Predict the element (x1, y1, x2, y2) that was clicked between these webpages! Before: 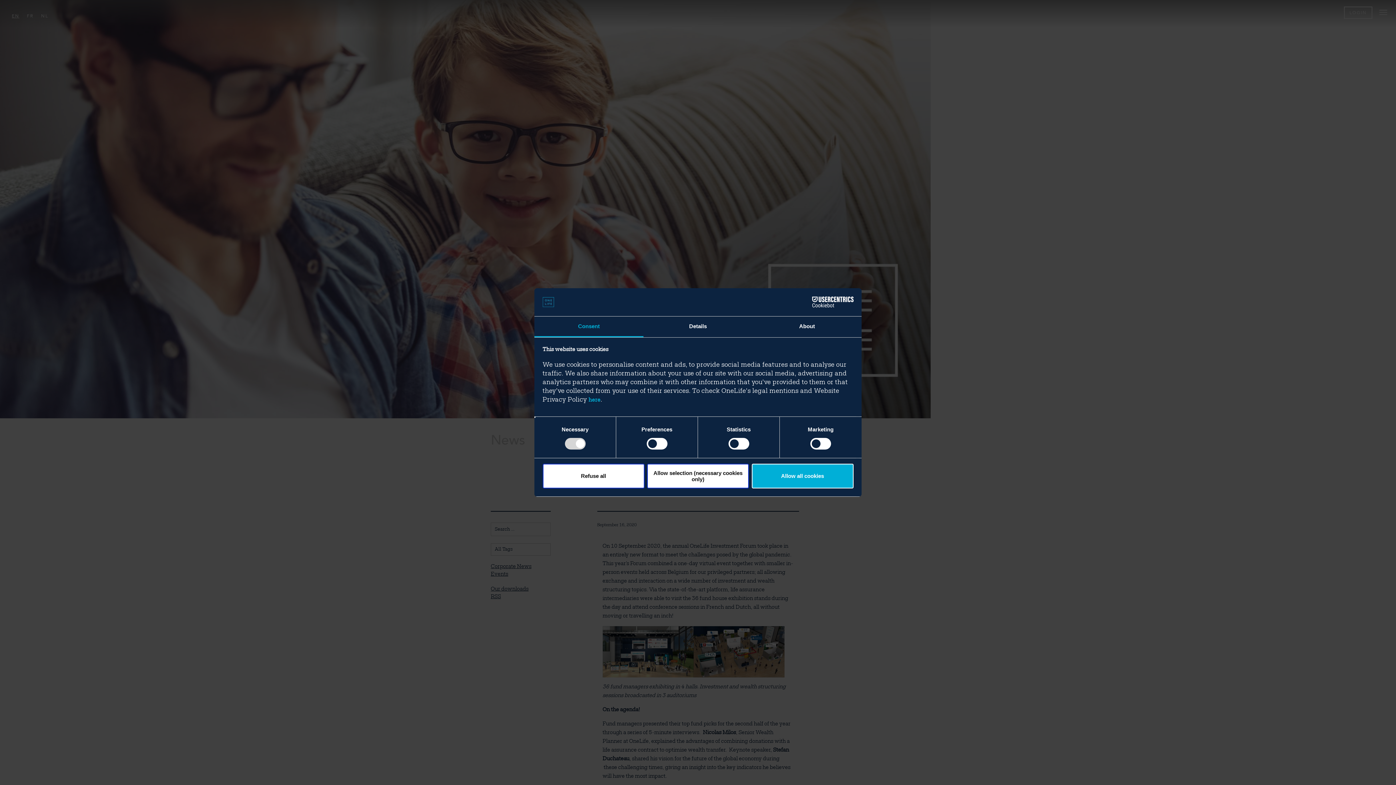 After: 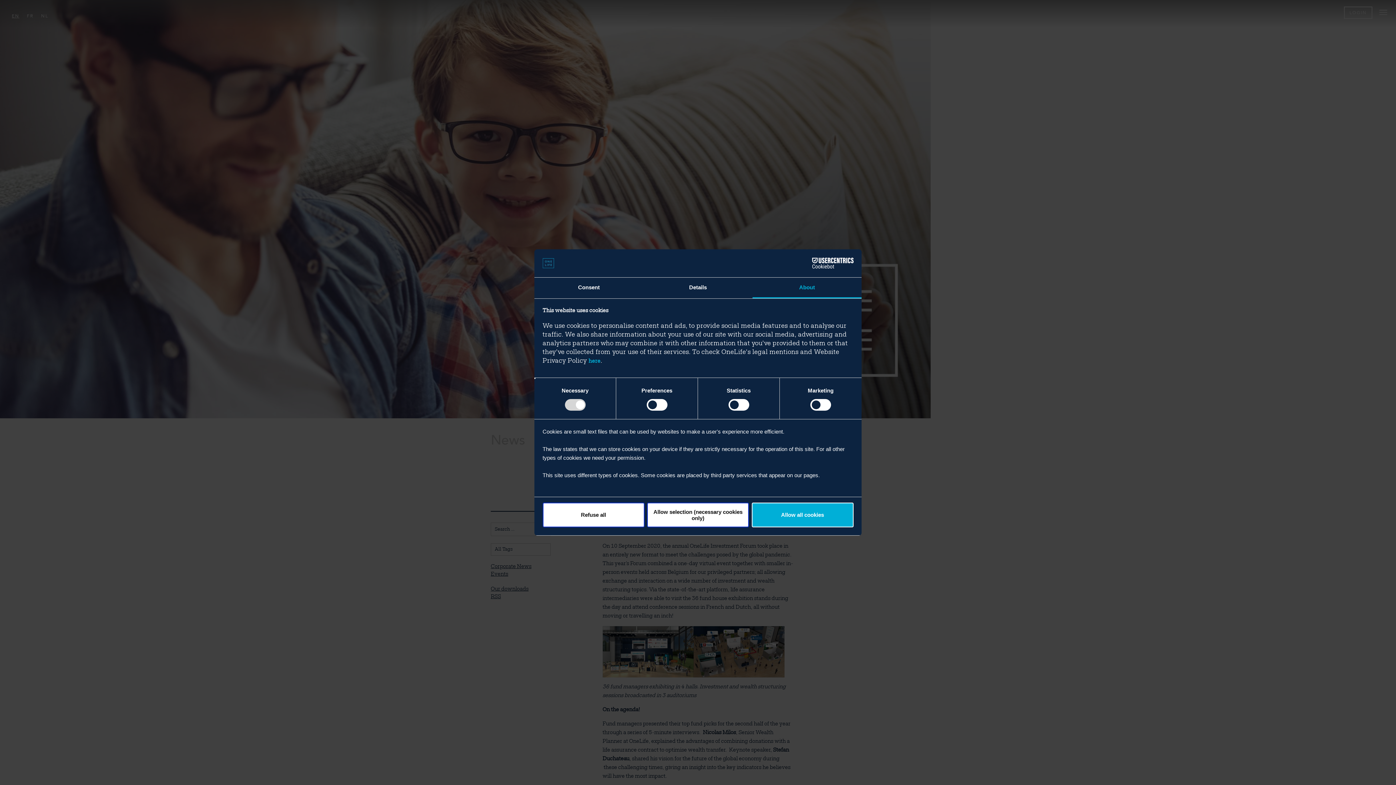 Action: bbox: (752, 316, 861, 337) label: About